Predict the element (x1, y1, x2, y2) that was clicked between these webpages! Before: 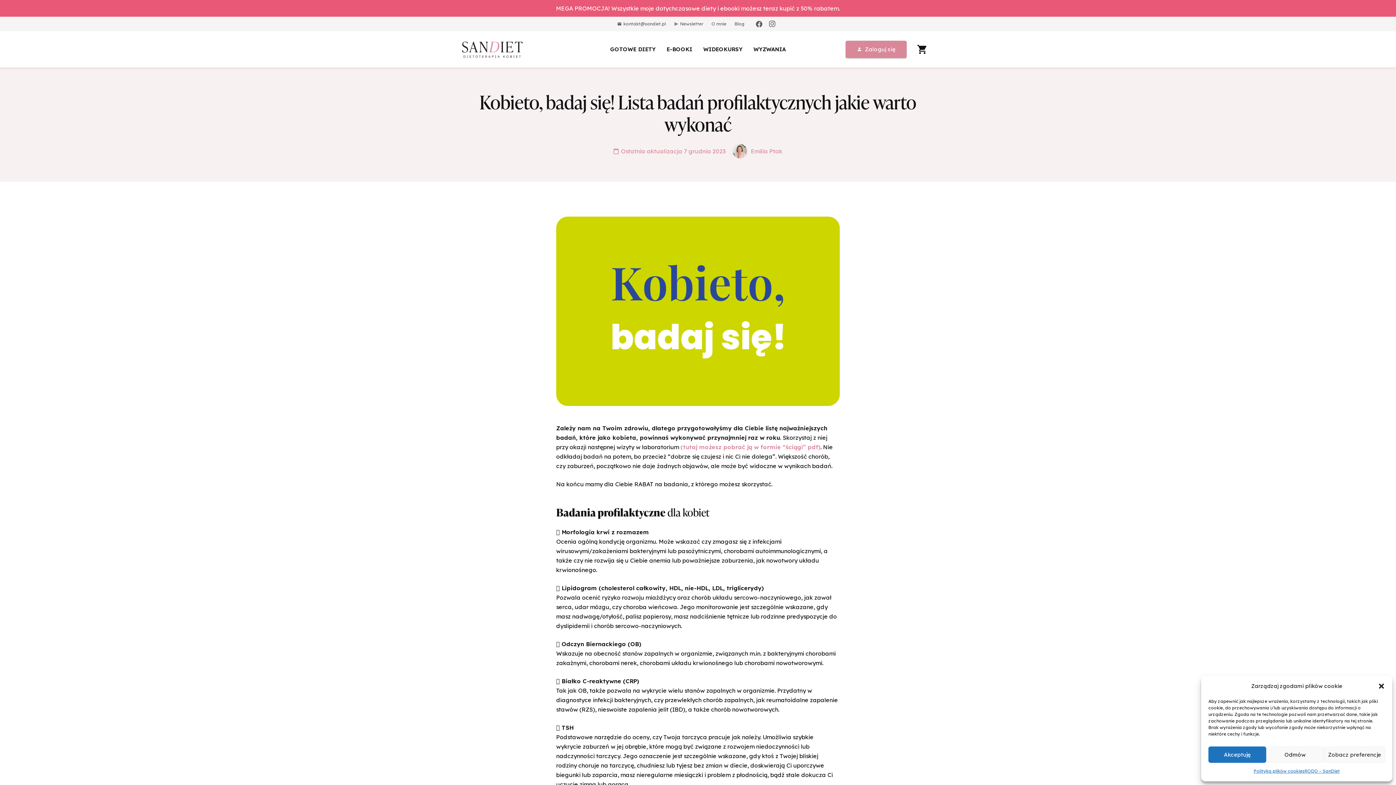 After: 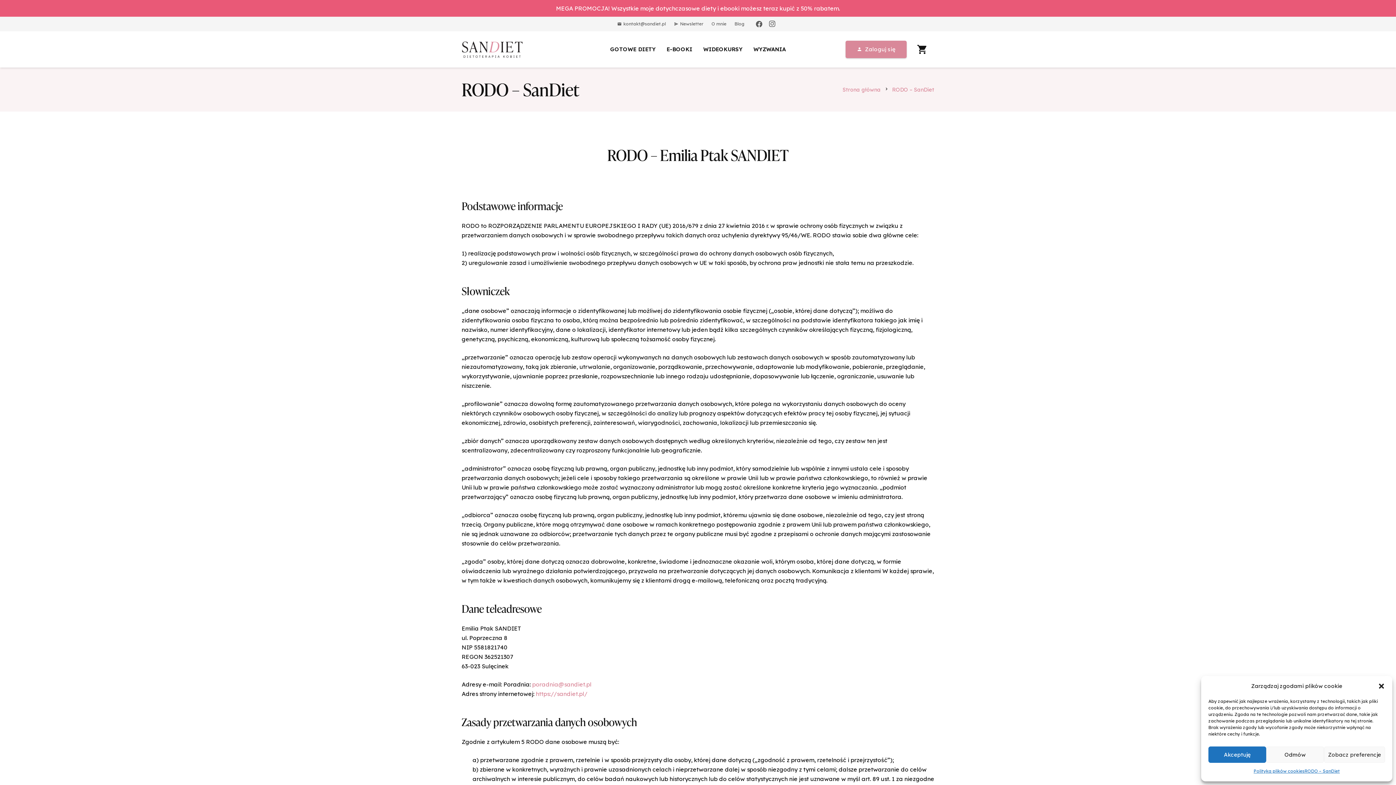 Action: label: RODO – SanDiet bbox: (1304, 766, 1340, 776)